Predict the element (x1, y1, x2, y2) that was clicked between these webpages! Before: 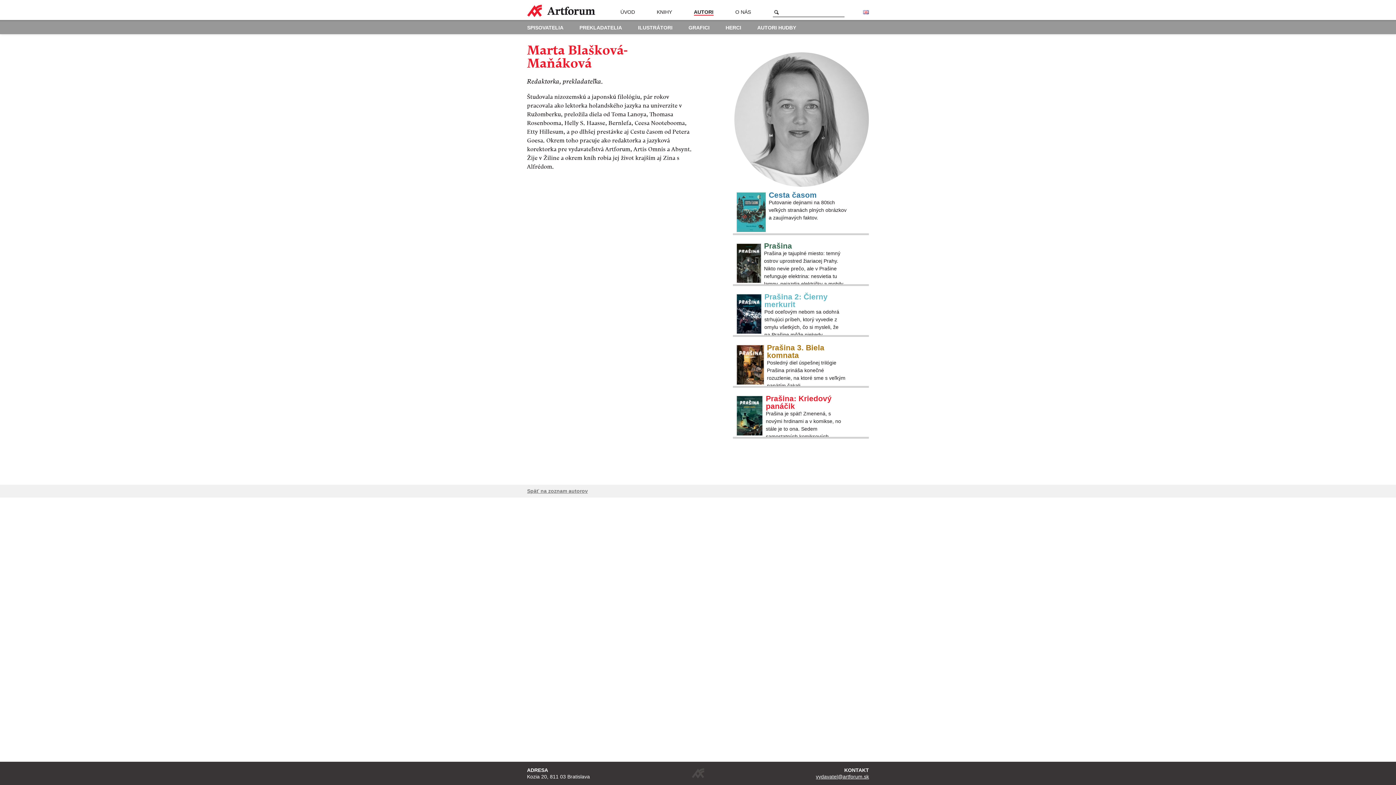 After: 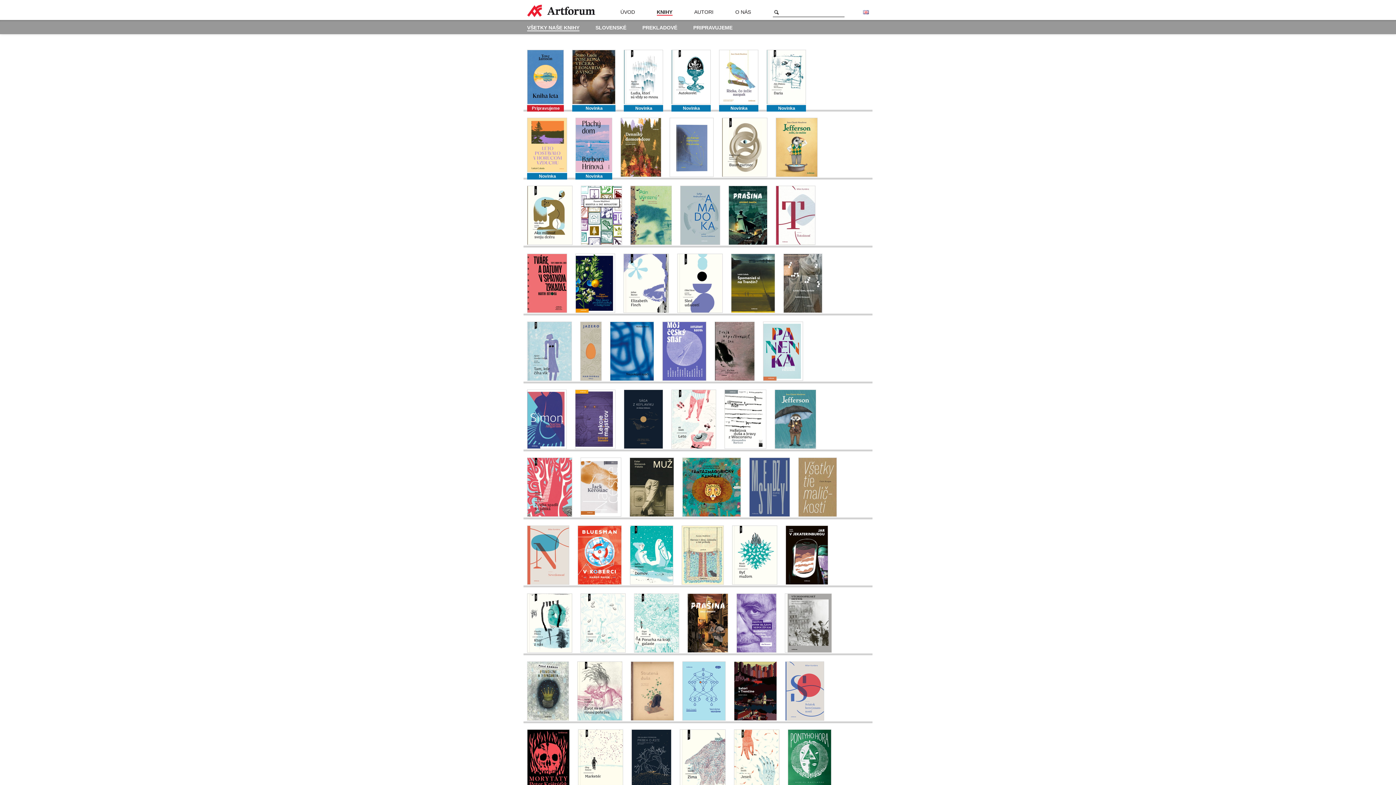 Action: bbox: (656, 9, 672, 14) label: KNIHY